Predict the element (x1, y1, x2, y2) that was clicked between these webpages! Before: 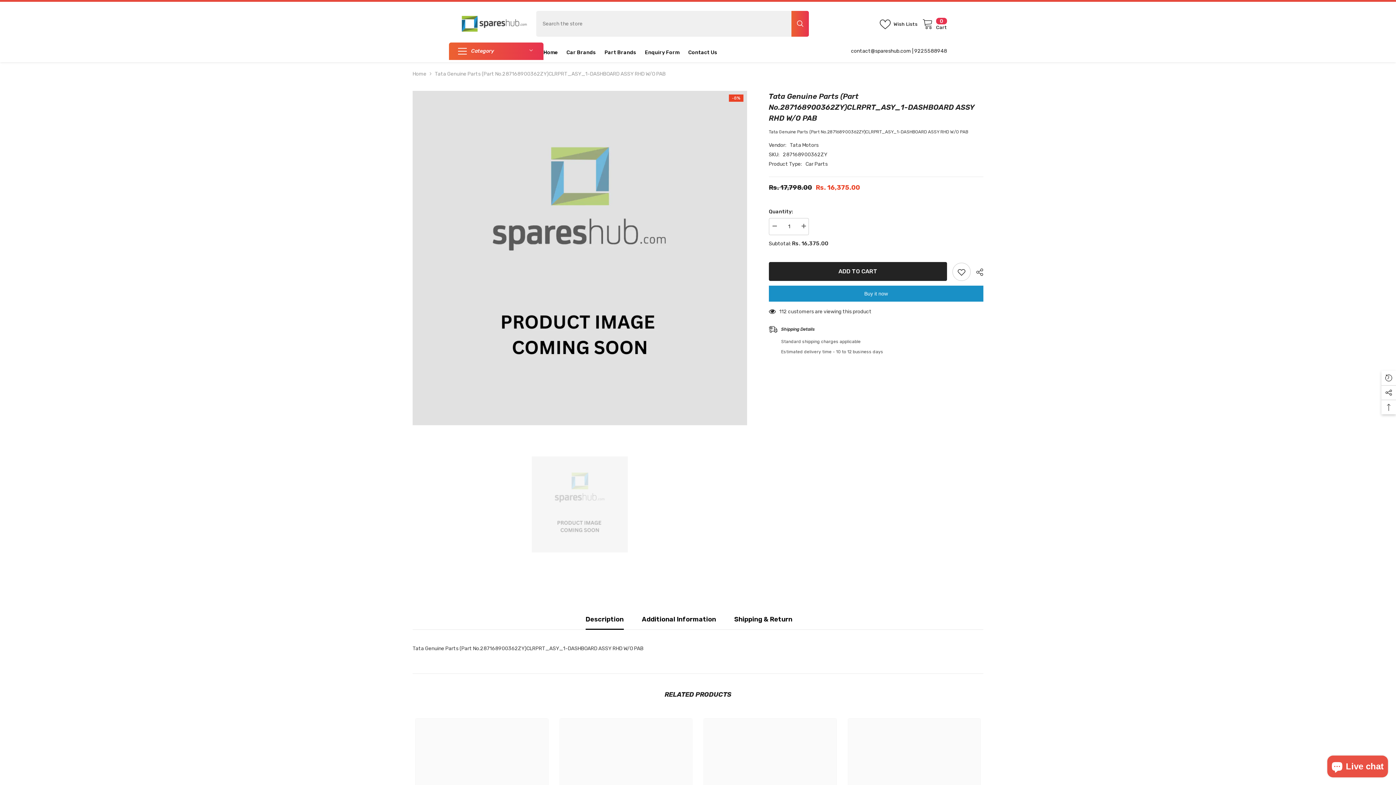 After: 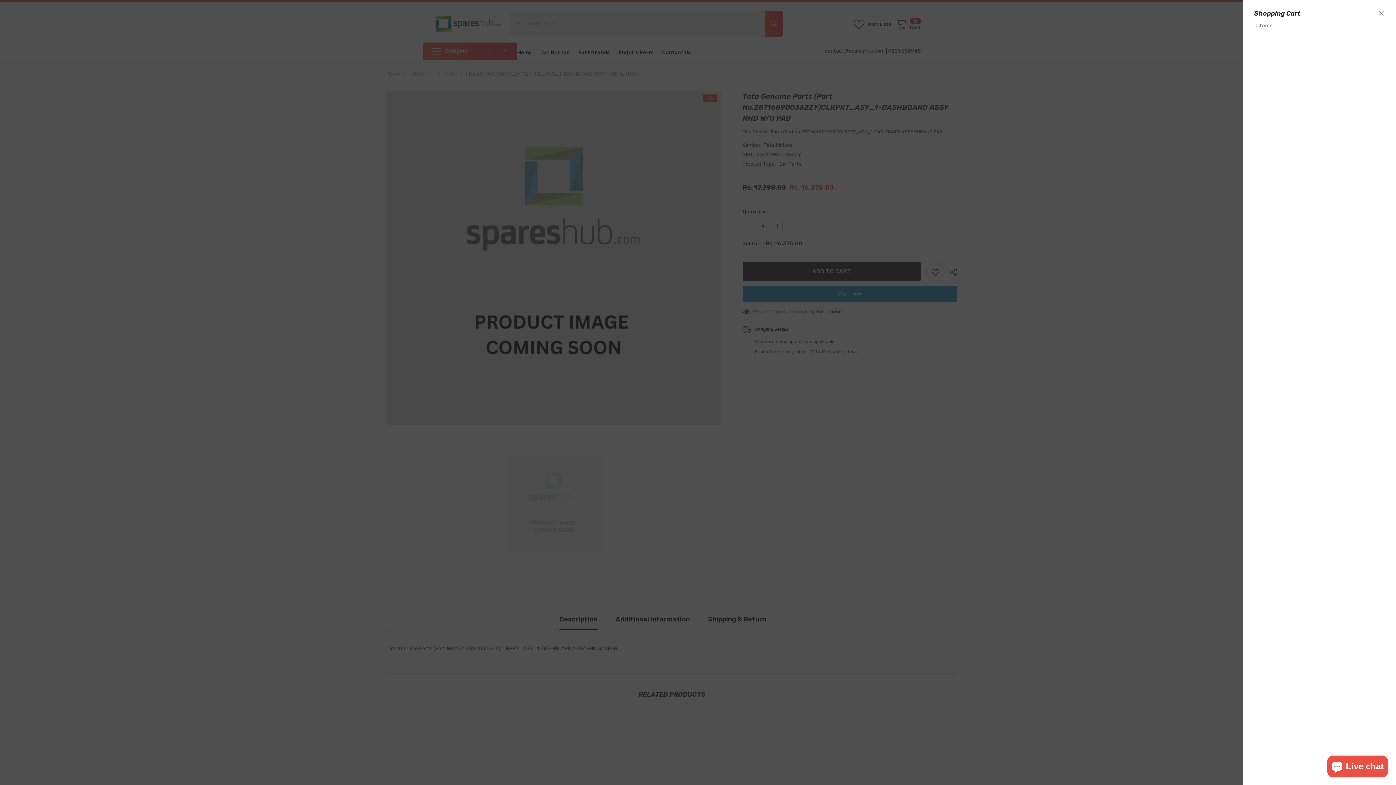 Action: label: 0
0 items
Cart bbox: (922, 17, 947, 29)